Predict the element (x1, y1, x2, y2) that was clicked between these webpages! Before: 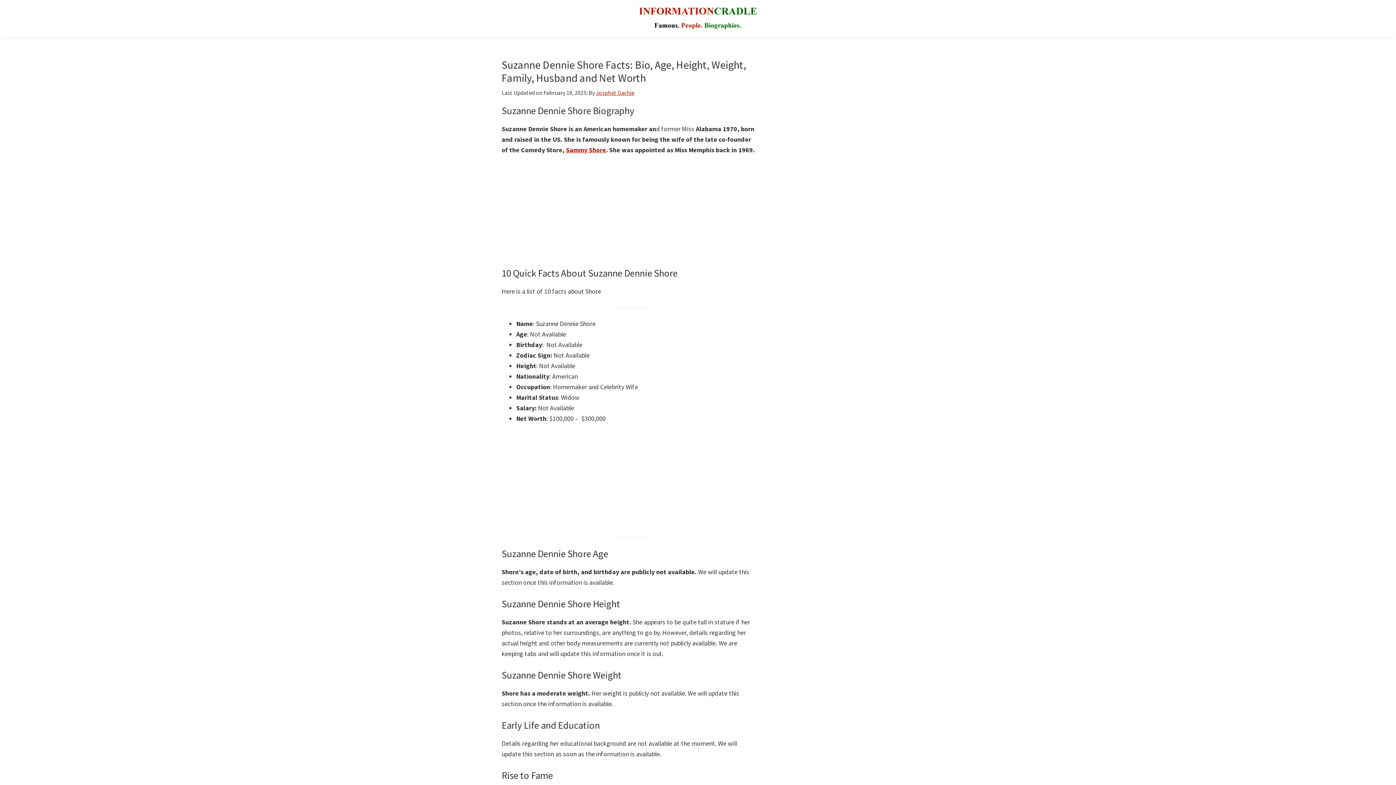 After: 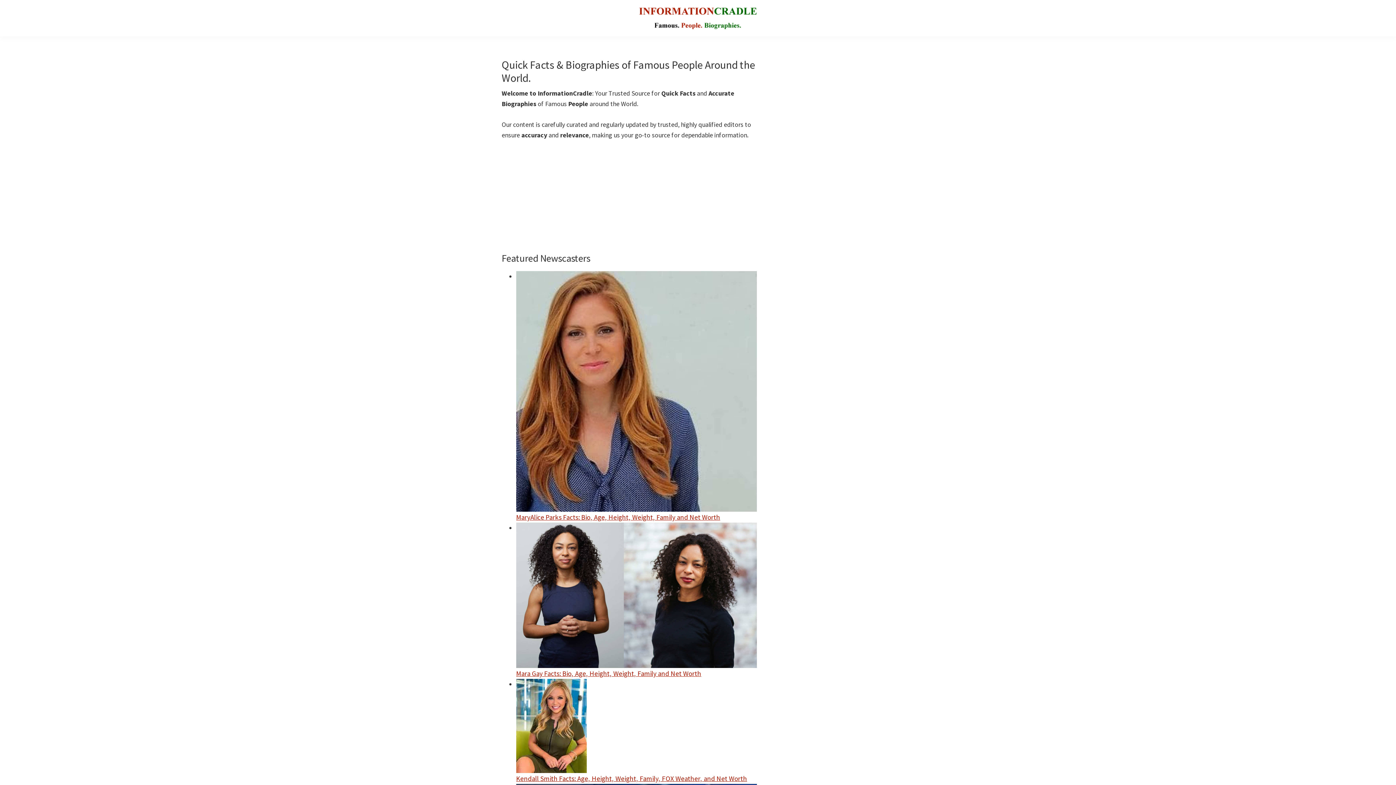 Action: bbox: (634, 1, 761, 34)